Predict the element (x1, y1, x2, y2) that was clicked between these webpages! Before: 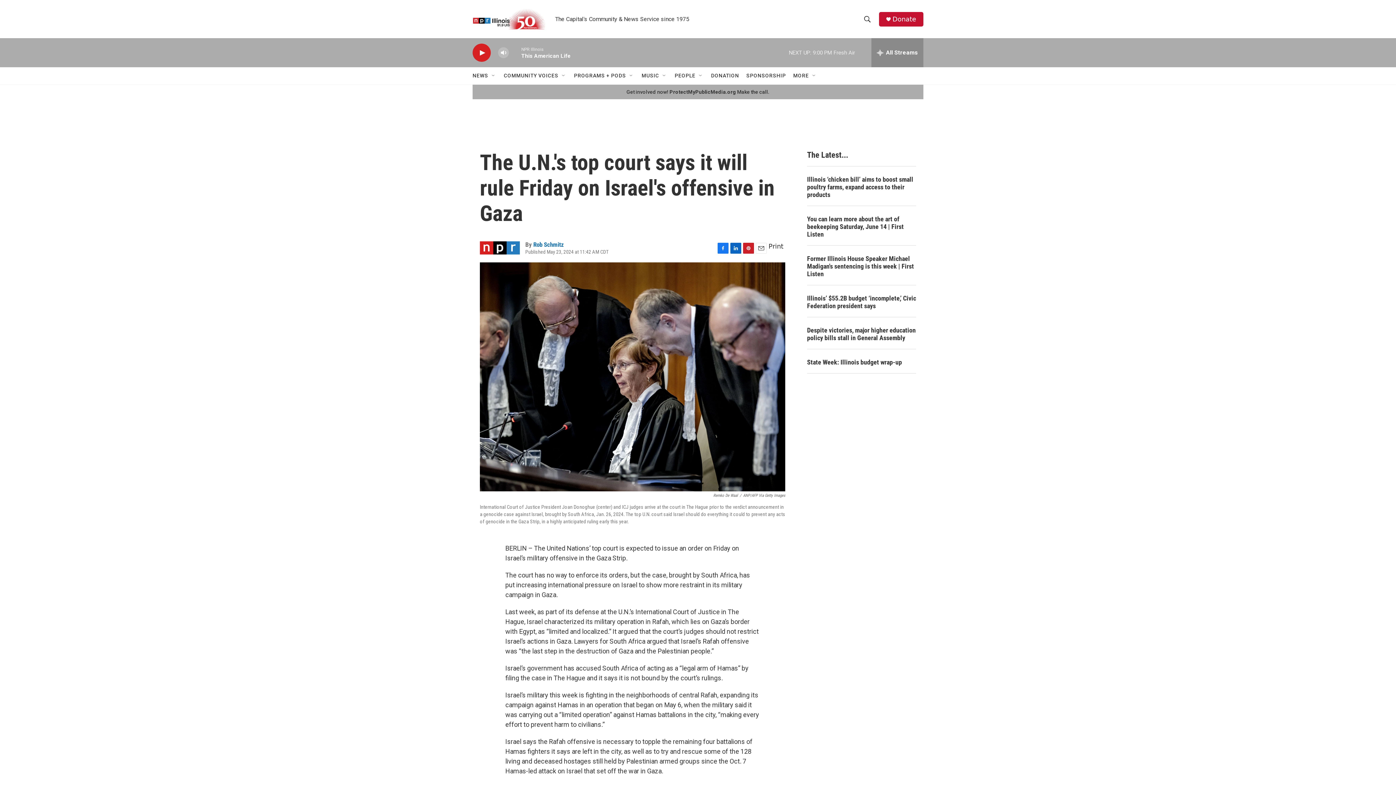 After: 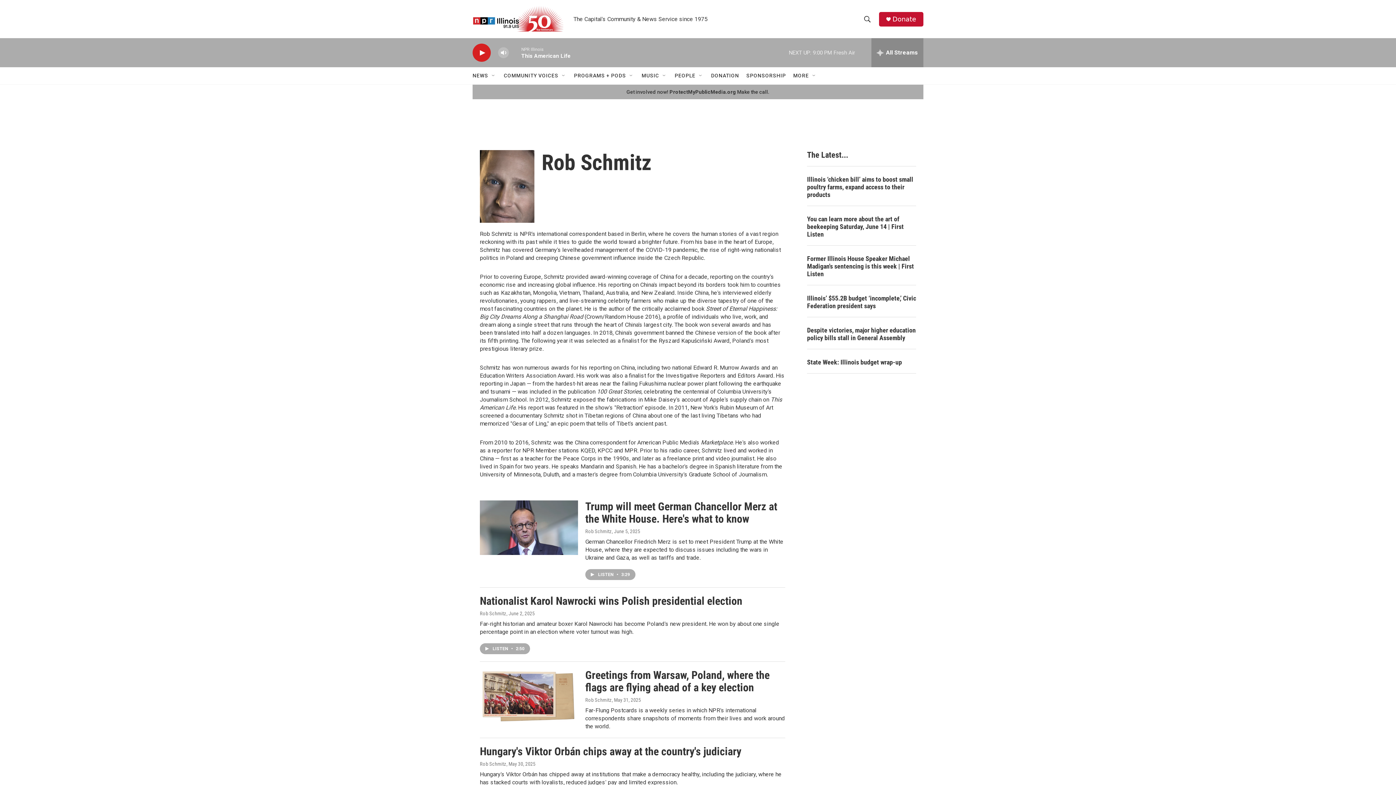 Action: bbox: (533, 241, 564, 248) label: Rob Schmitz